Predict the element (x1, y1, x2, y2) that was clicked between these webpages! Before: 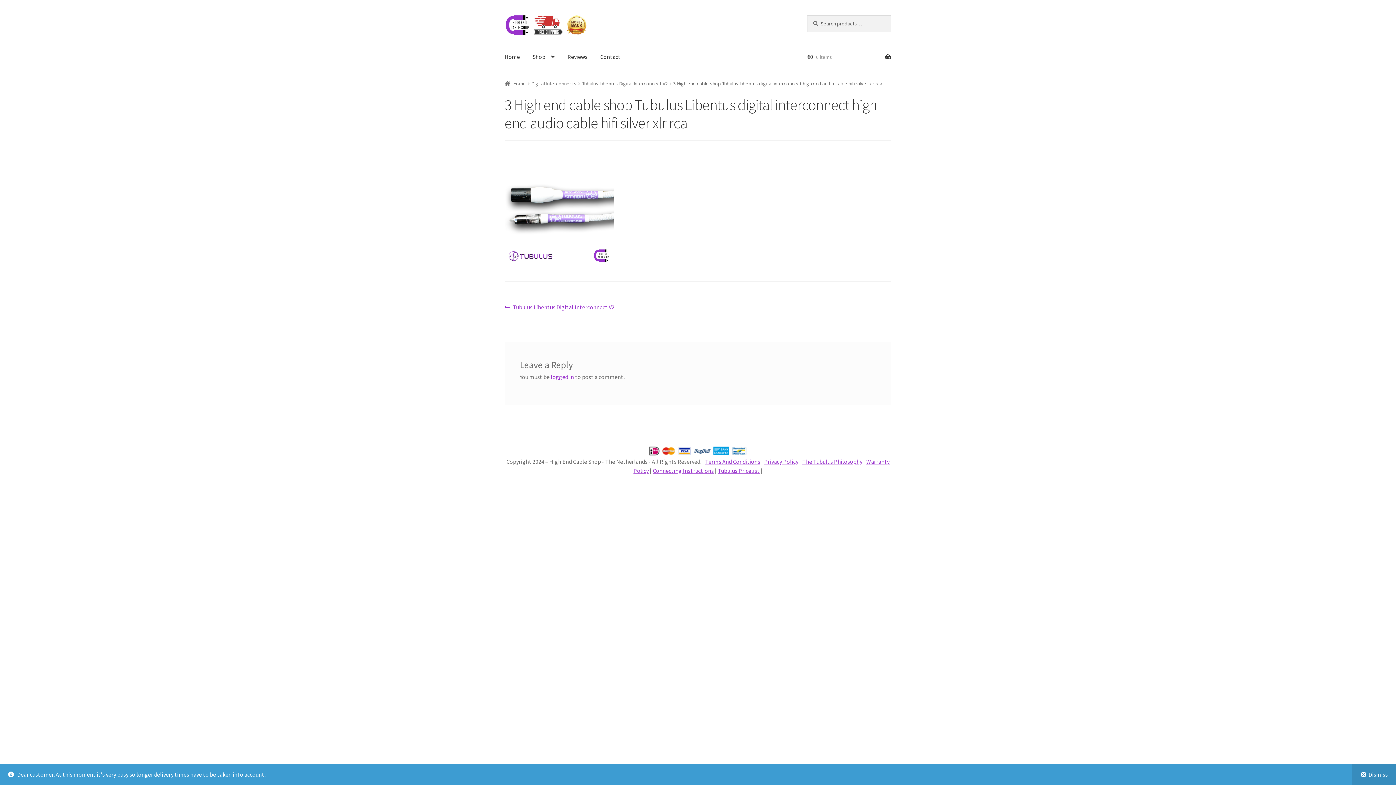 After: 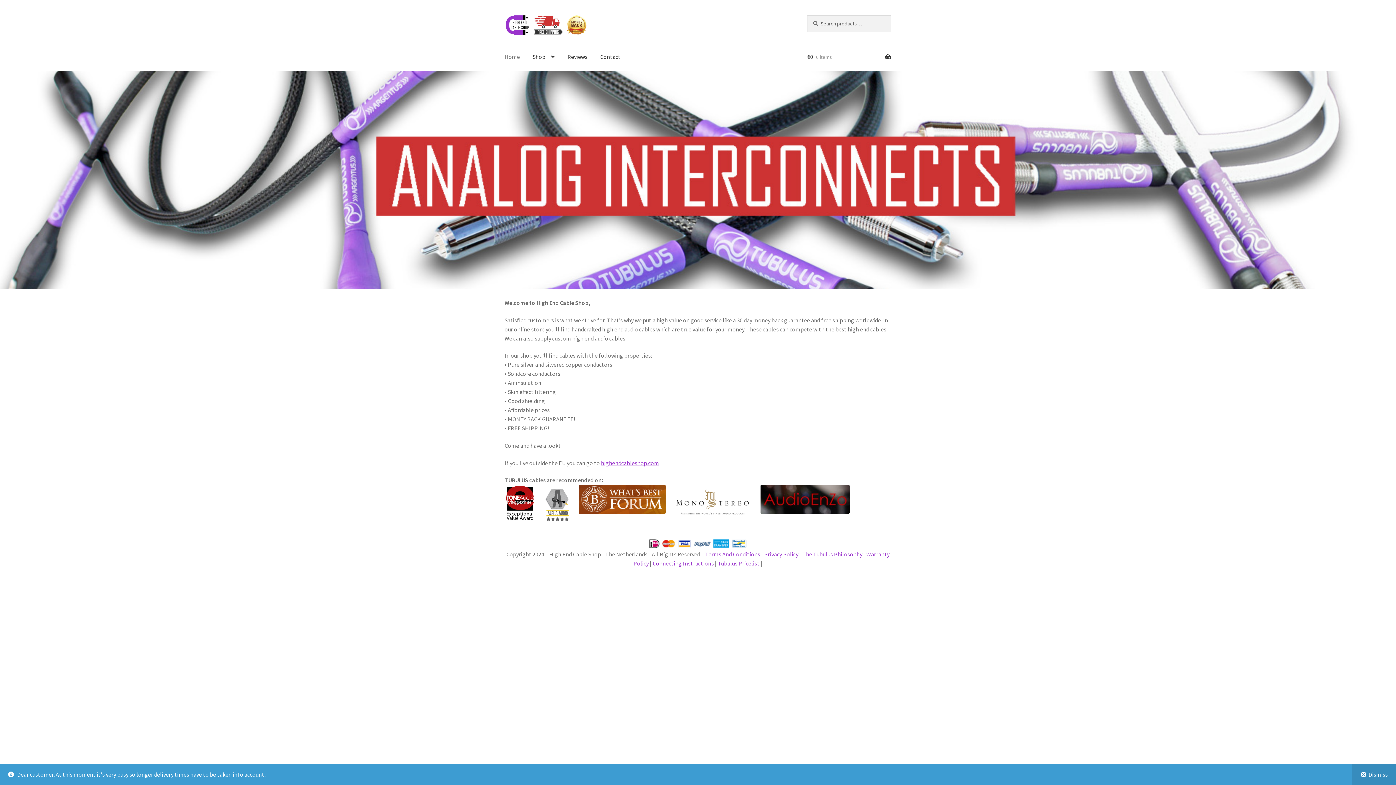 Action: bbox: (498, 43, 525, 70) label: Home